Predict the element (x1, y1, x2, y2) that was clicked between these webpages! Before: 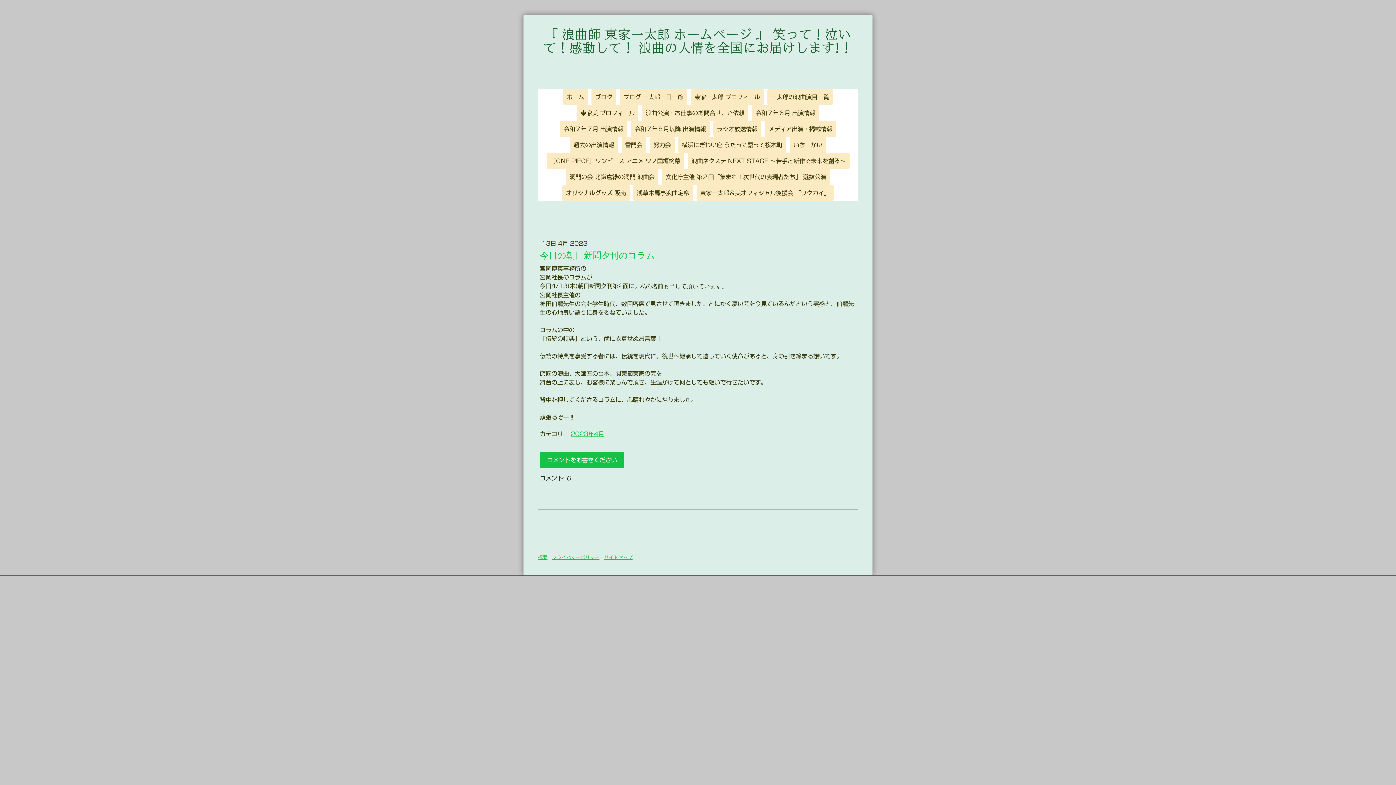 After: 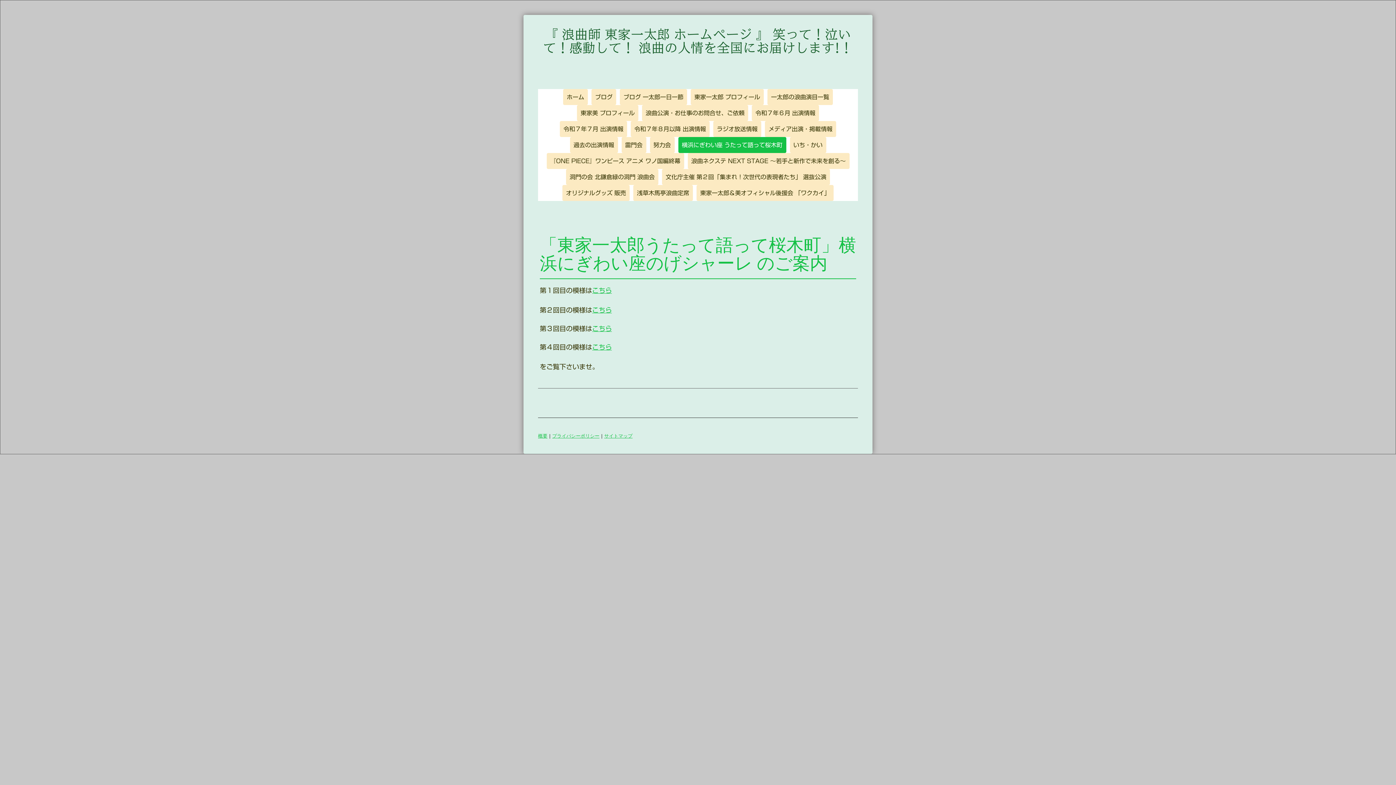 Action: bbox: (678, 137, 786, 153) label: 横浜にぎわい座 うたって語って桜木町